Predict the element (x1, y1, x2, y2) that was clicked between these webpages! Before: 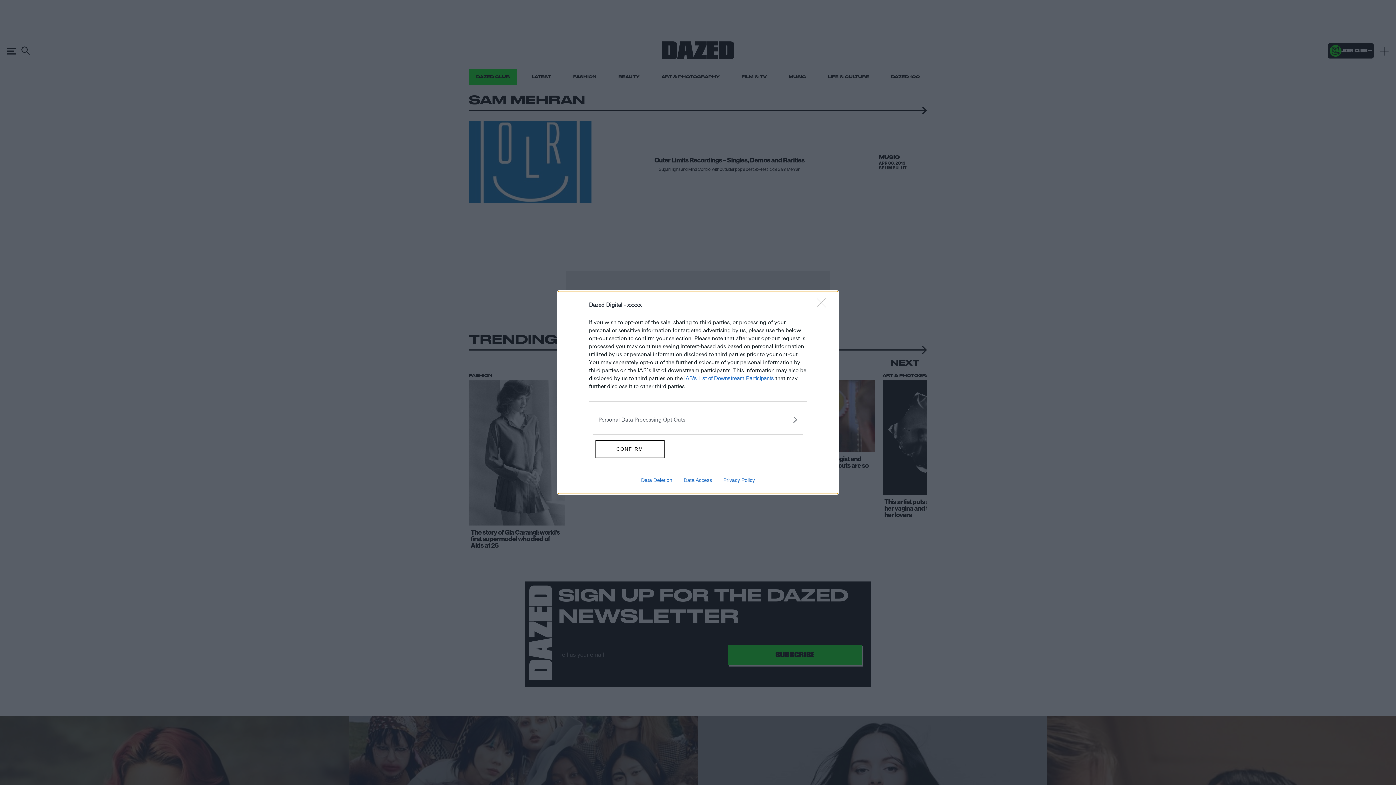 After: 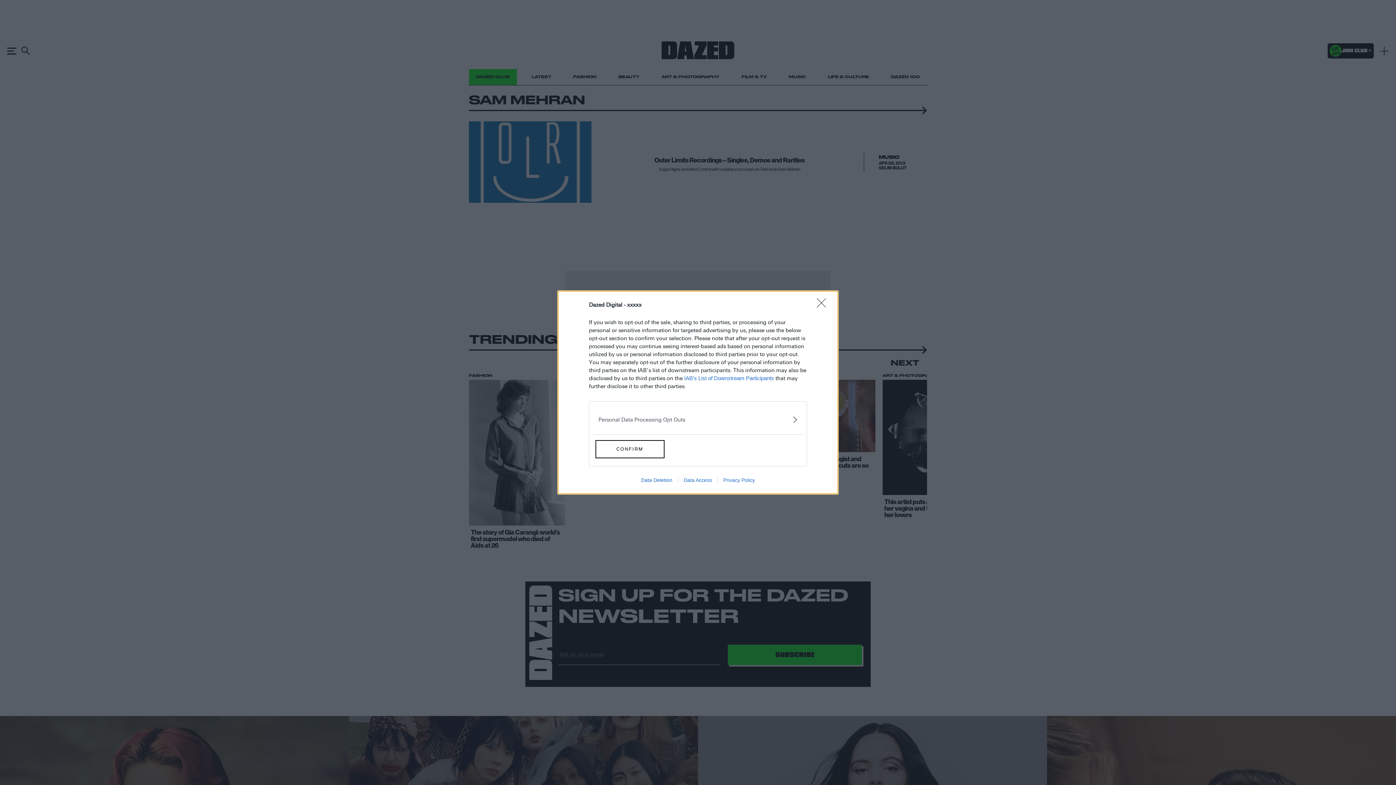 Action: bbox: (717, 477, 760, 483) label: Privacy Policy